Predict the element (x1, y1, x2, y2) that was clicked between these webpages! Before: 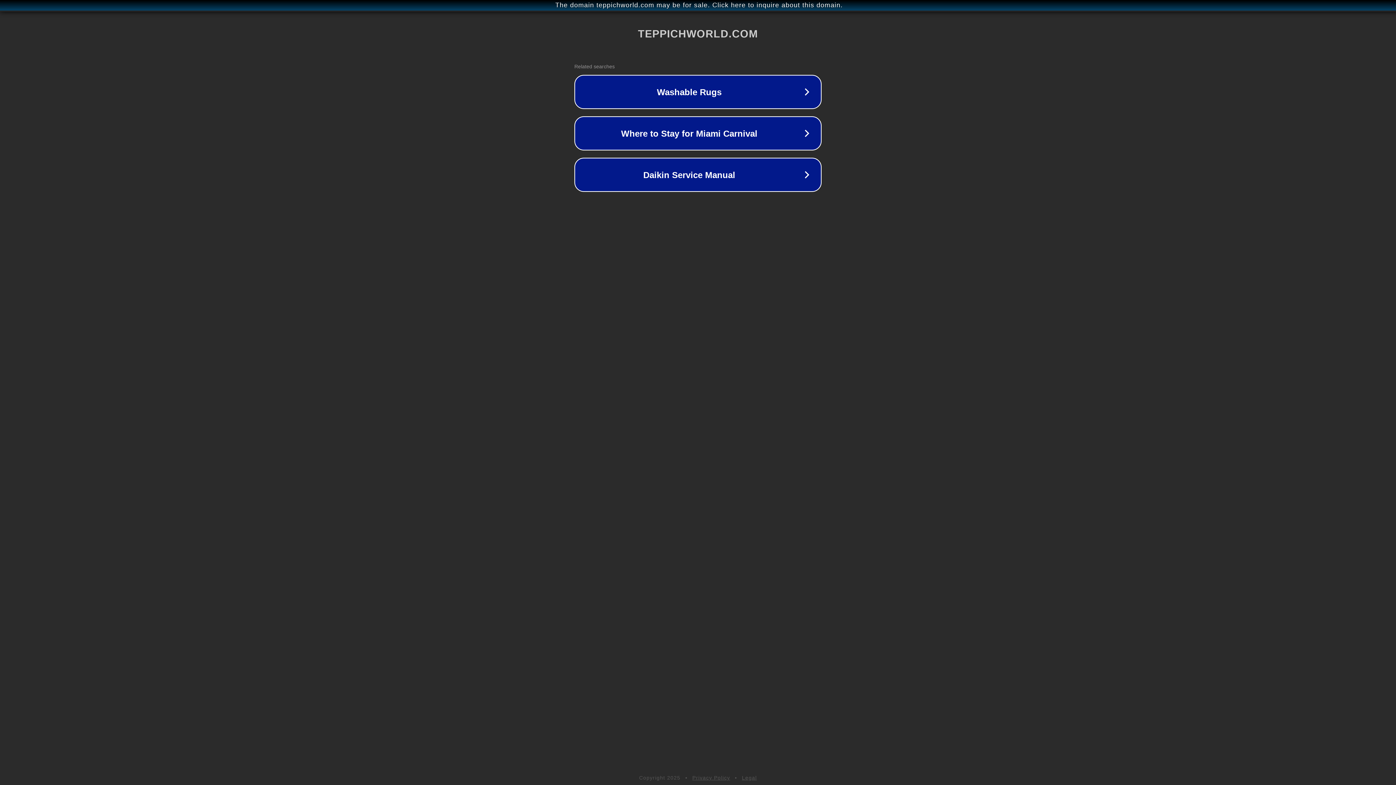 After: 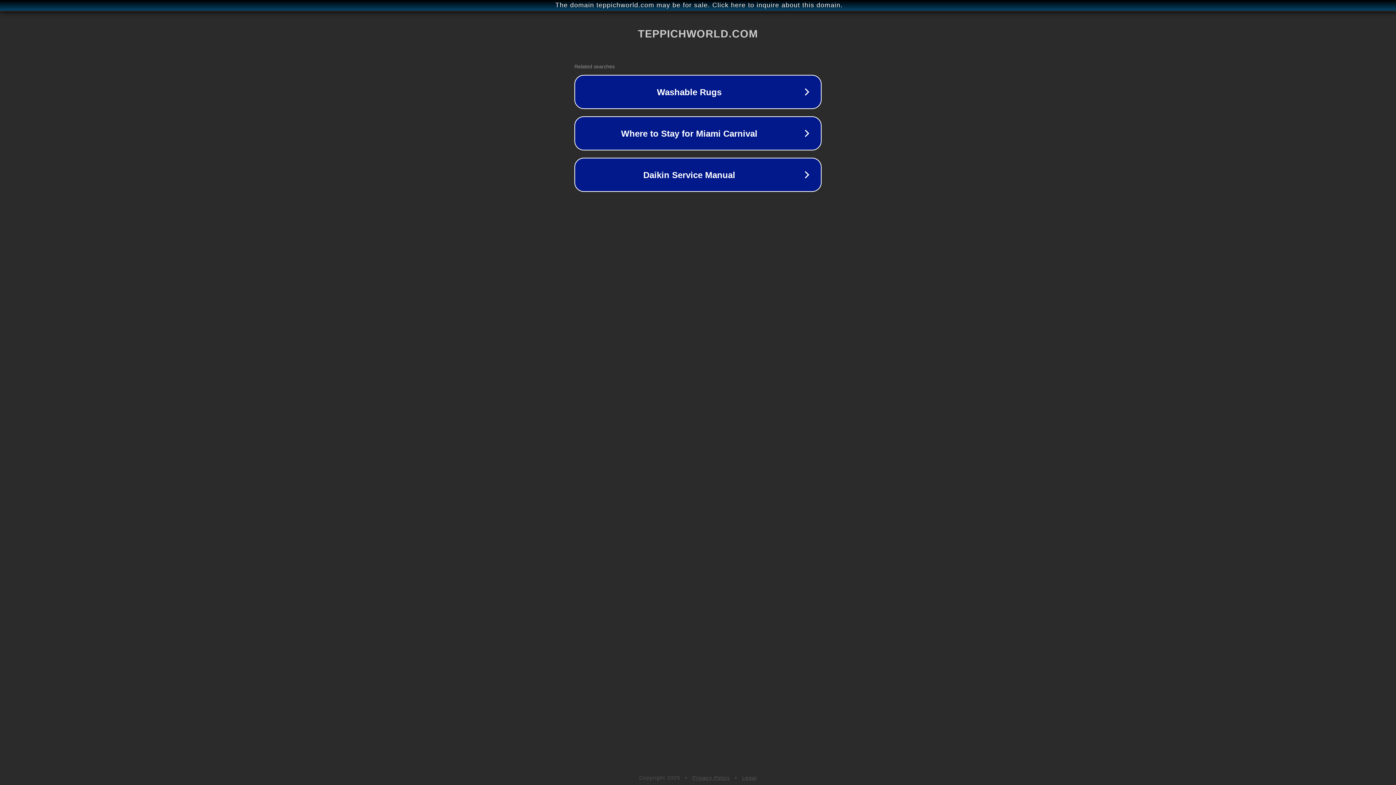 Action: bbox: (692, 775, 730, 781) label: Privacy Policy